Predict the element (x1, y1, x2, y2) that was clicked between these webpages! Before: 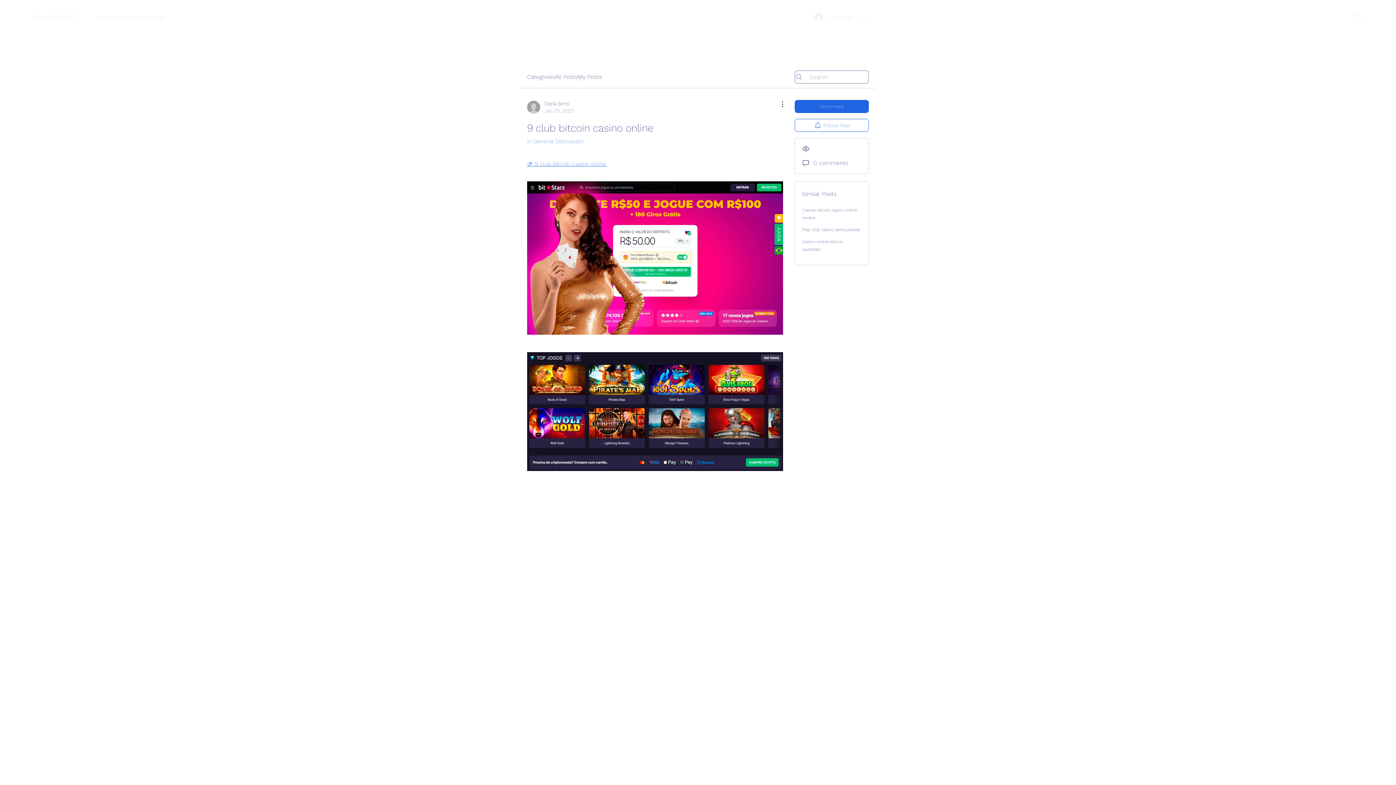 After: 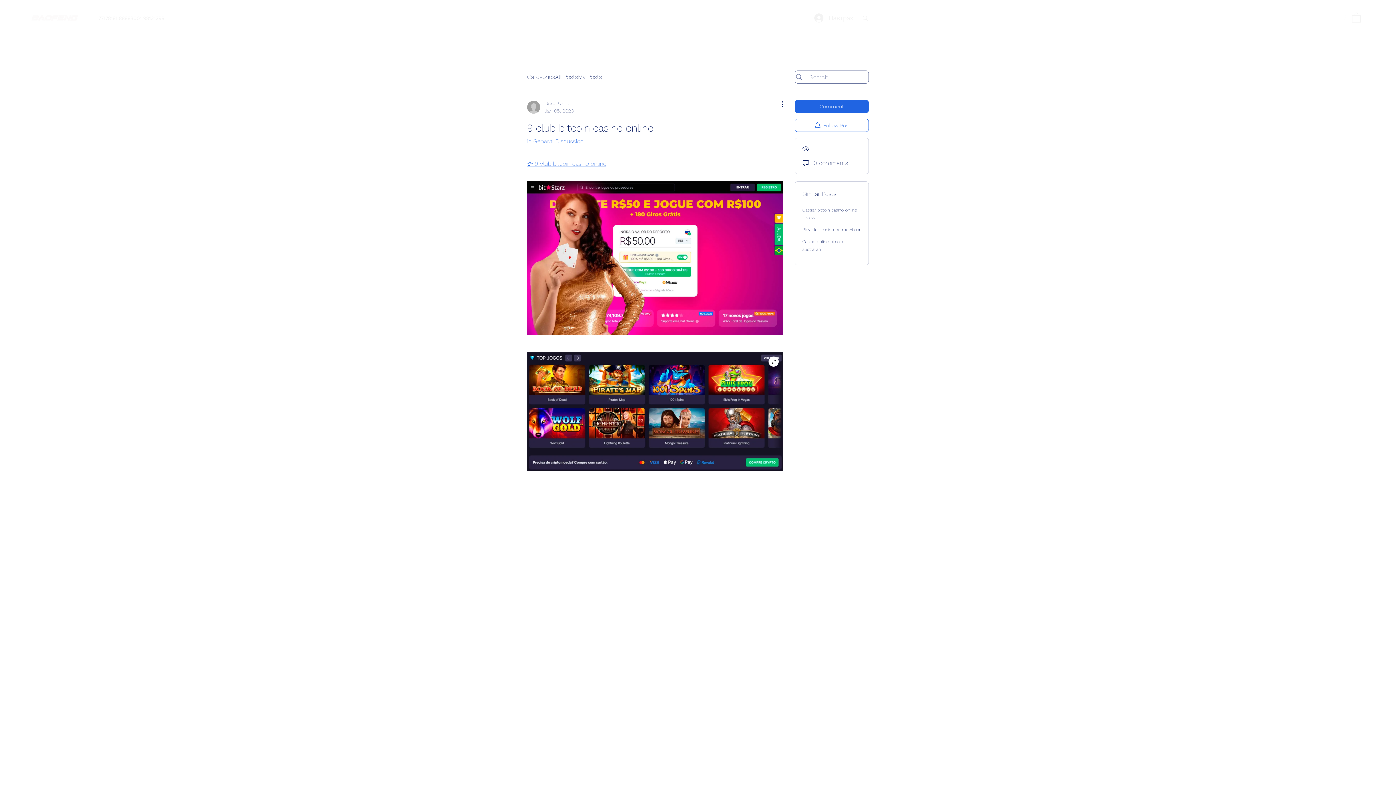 Action: bbox: (527, 352, 783, 471)